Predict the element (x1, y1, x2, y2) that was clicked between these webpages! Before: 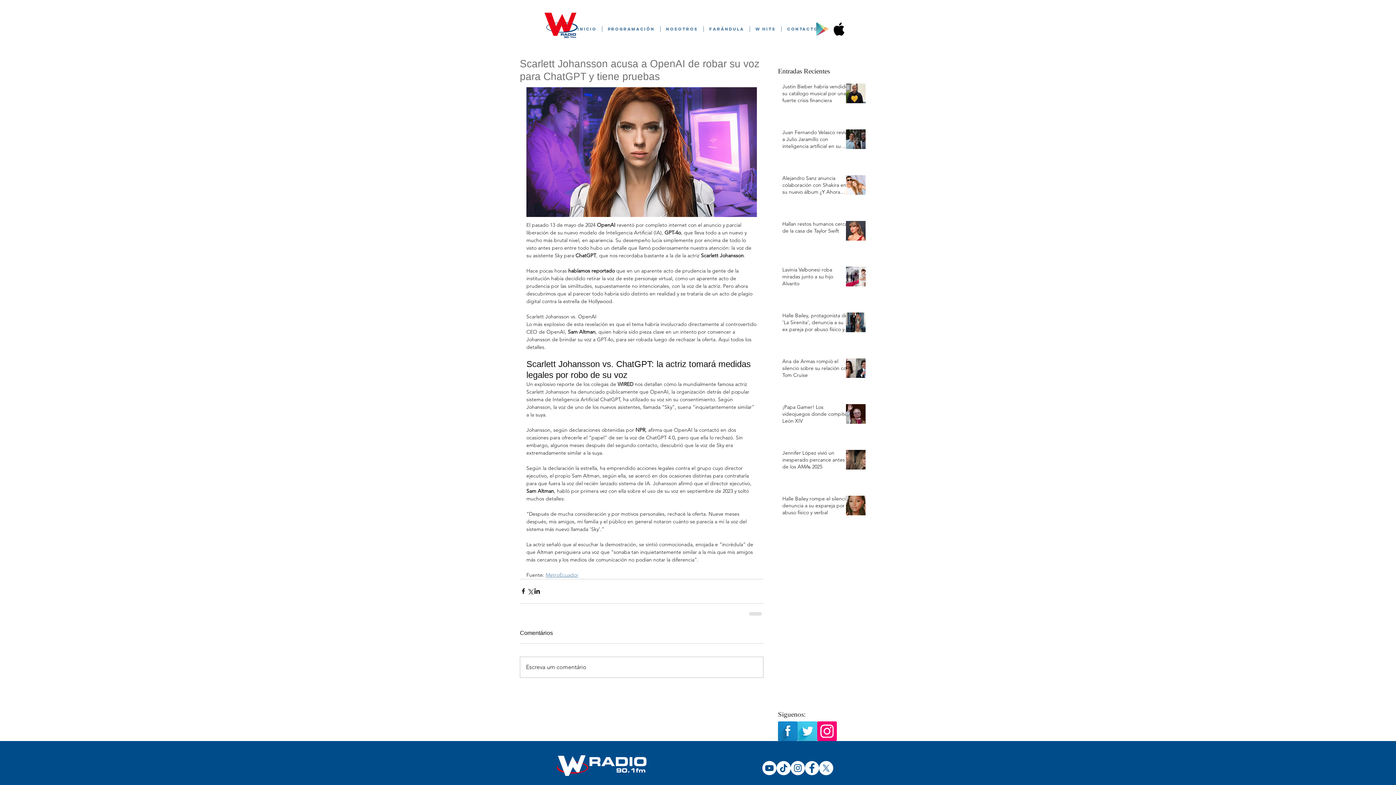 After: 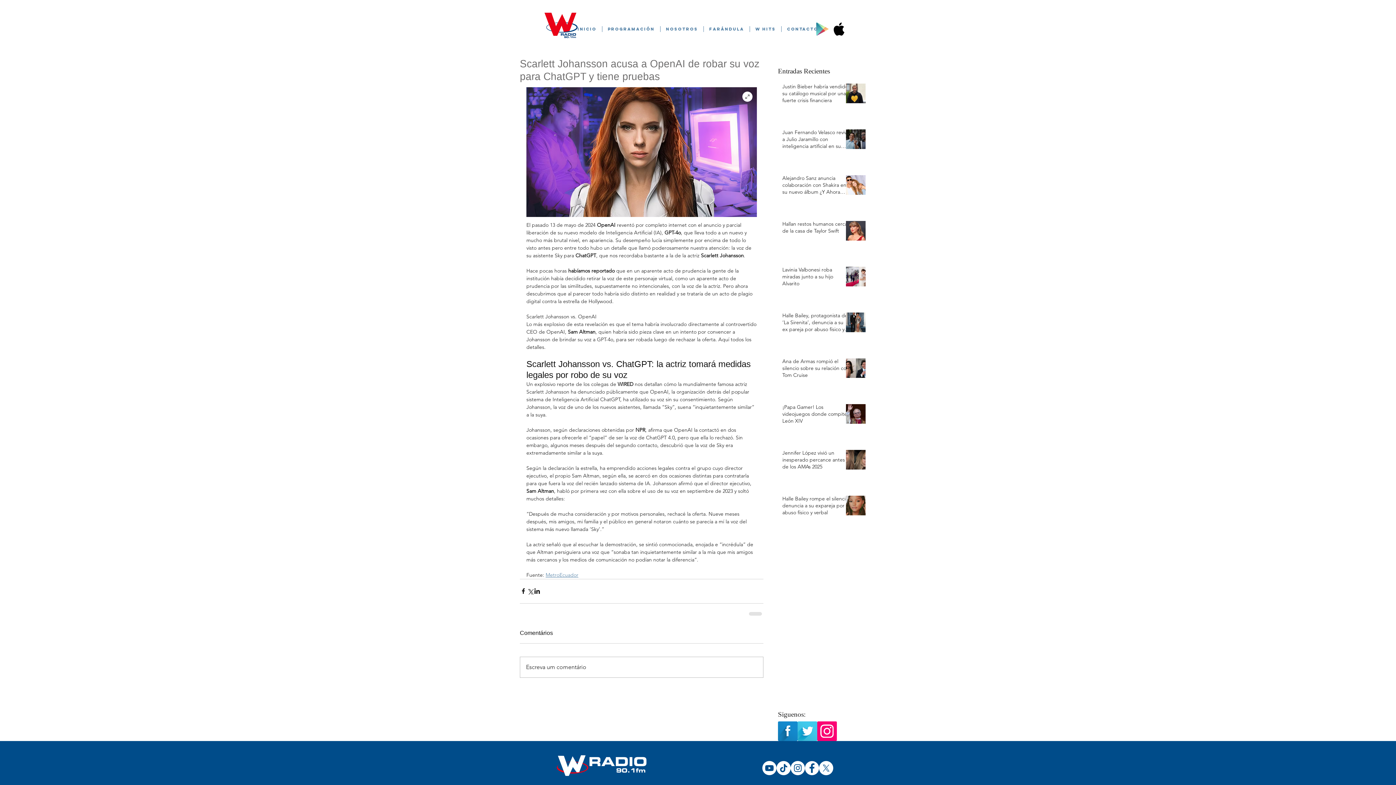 Action: bbox: (526, 87, 757, 216)